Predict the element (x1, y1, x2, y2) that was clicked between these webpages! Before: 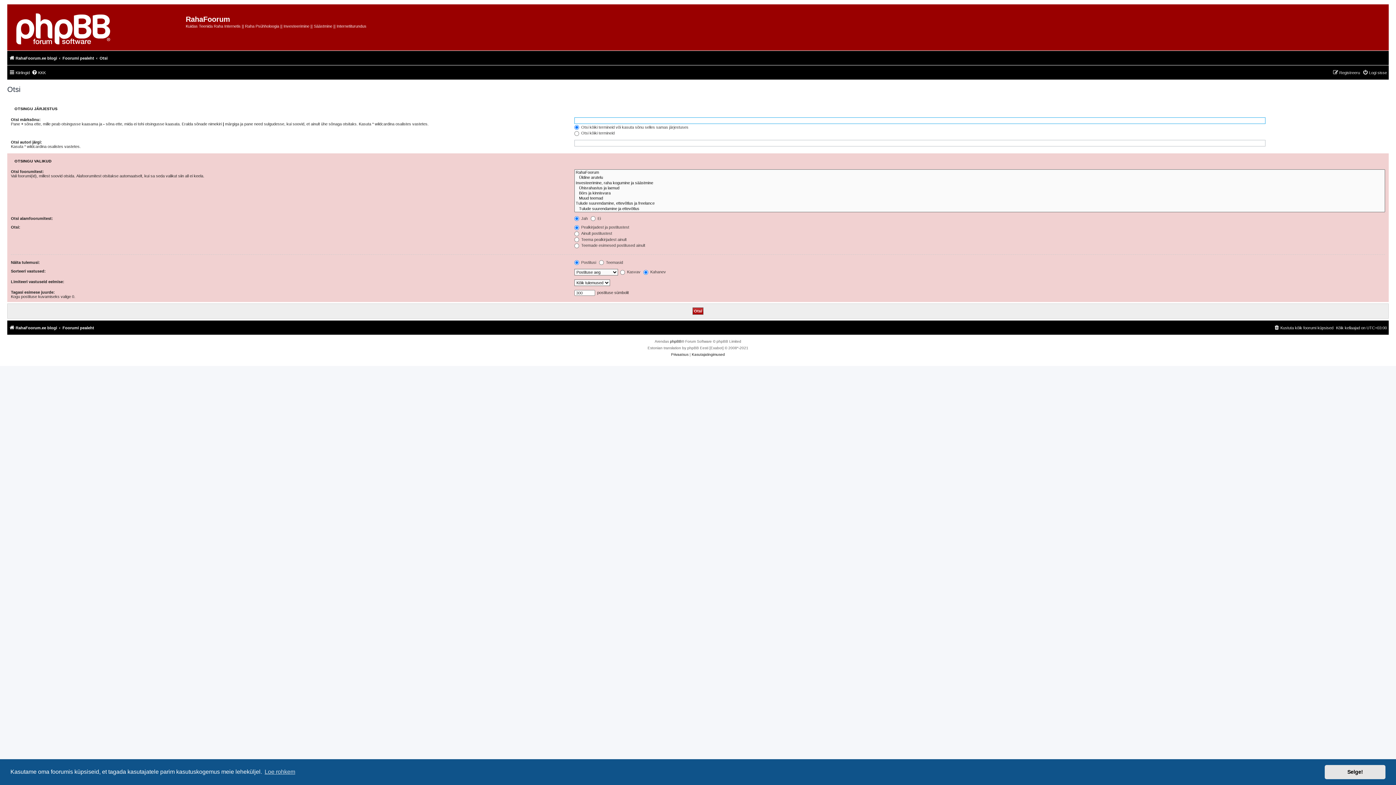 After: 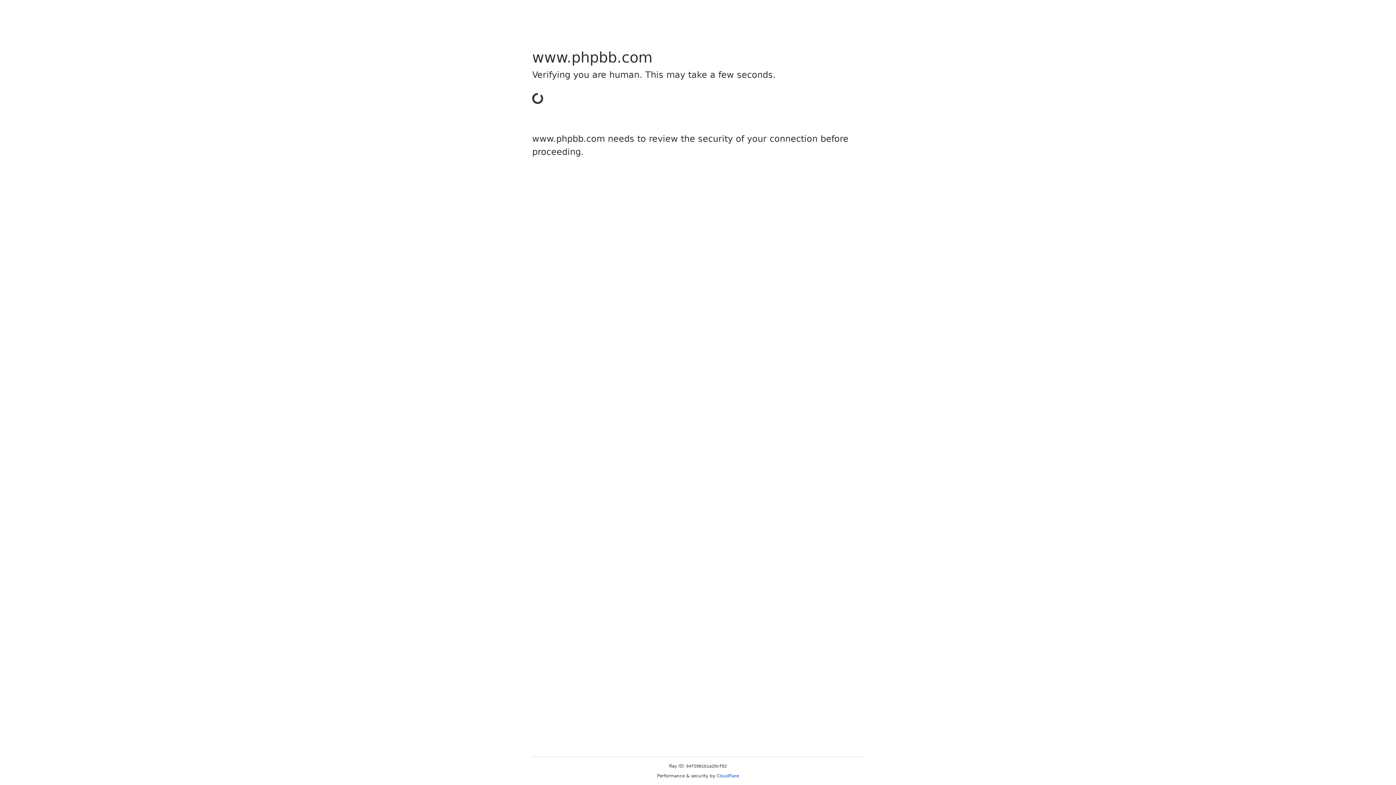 Action: label: phpBB bbox: (670, 338, 681, 345)